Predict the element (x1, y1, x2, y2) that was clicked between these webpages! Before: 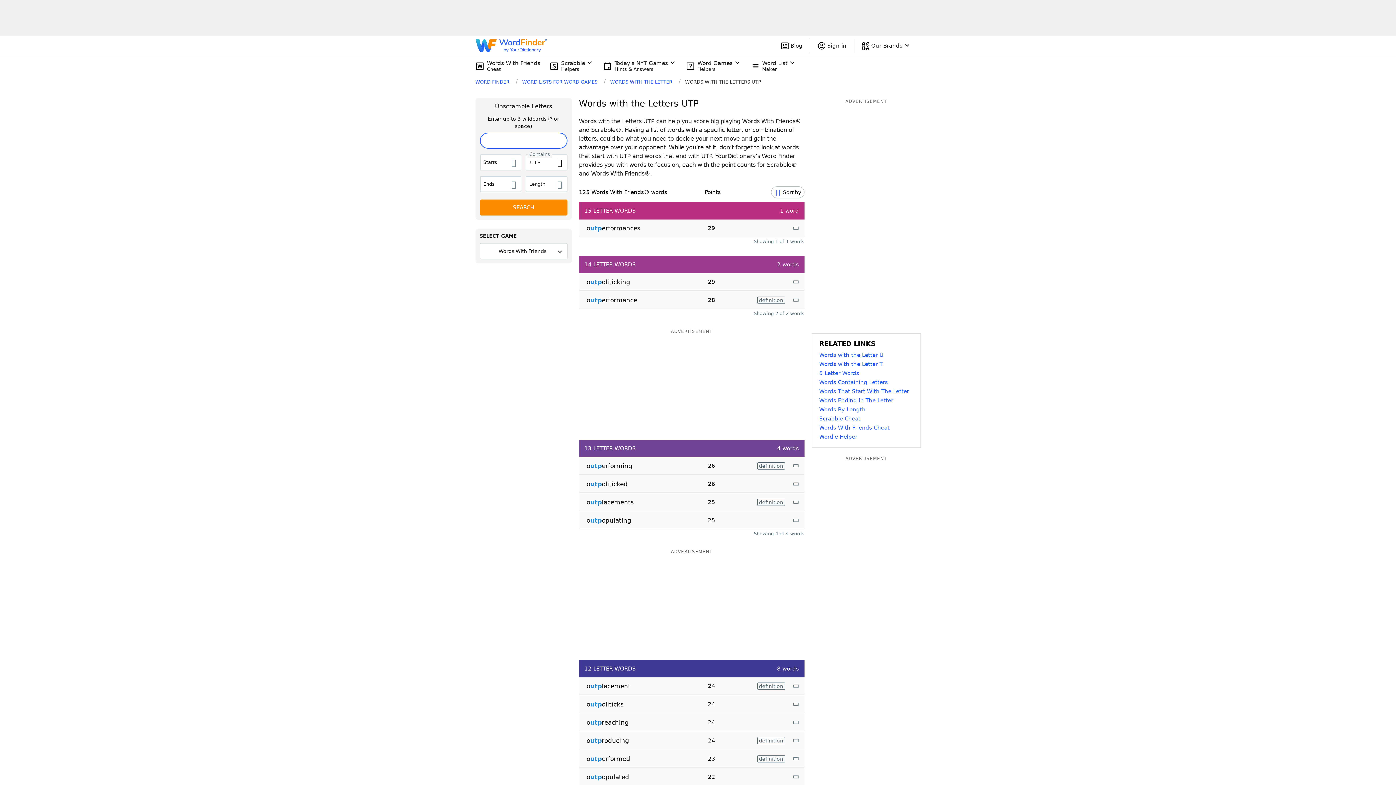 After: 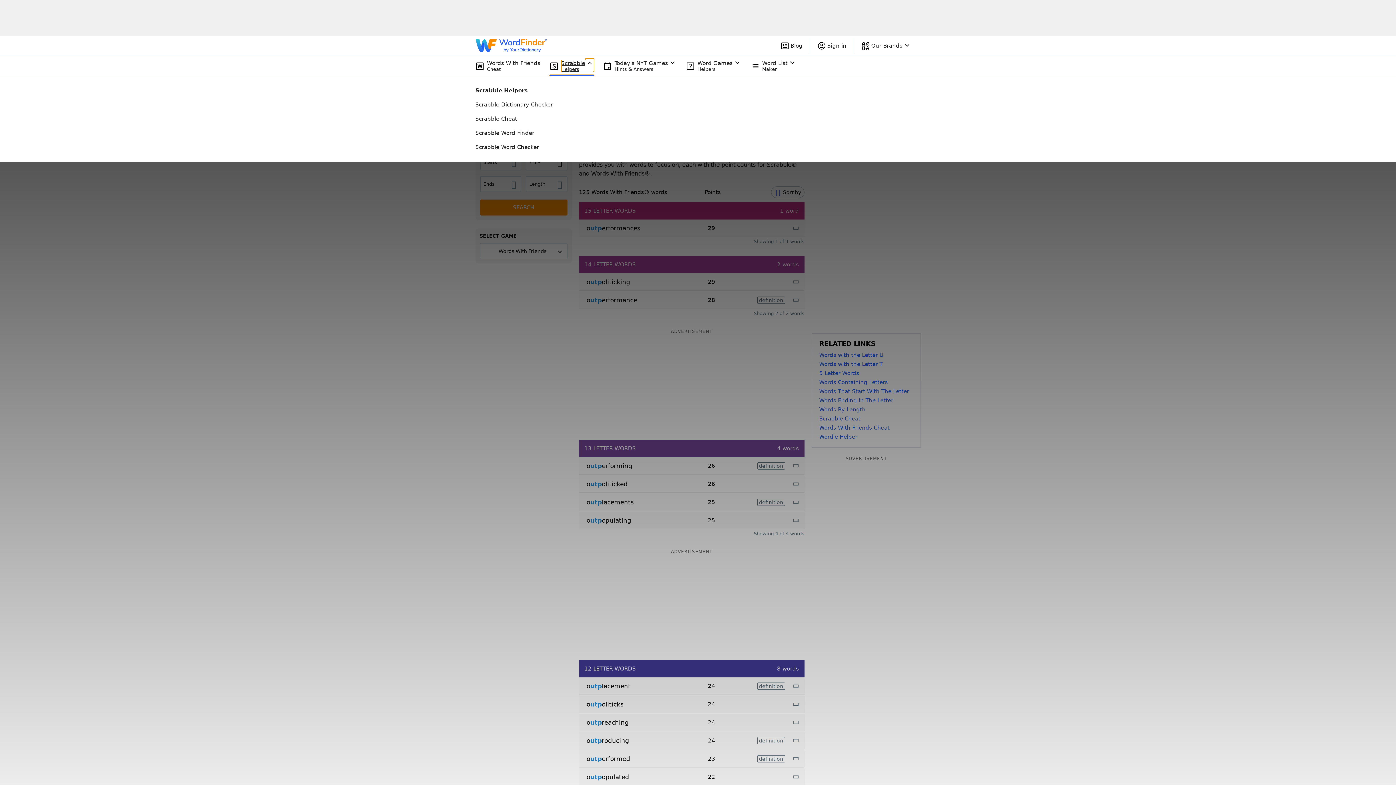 Action: label: Scrabble
Helpers bbox: (561, 60, 594, 72)